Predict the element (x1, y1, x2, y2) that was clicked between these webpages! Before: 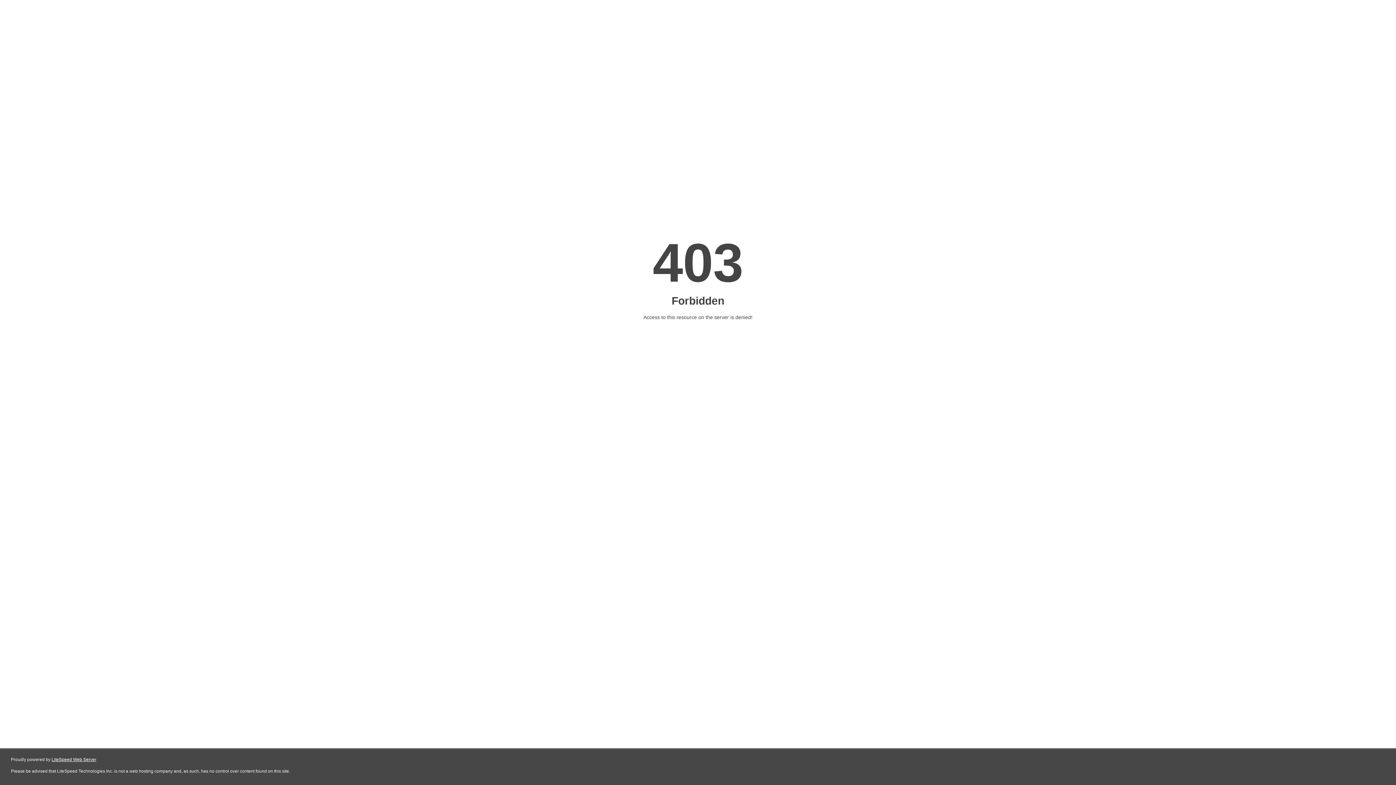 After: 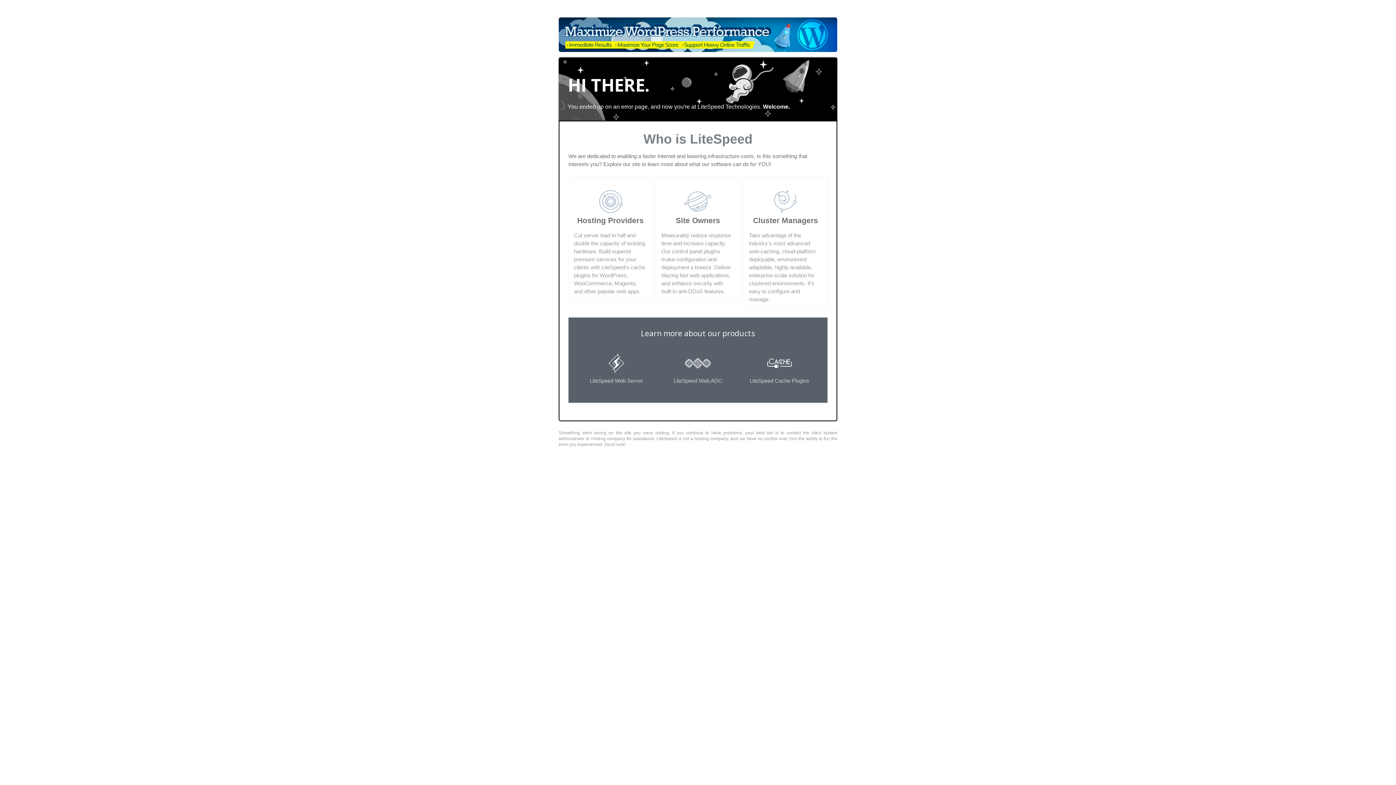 Action: bbox: (51, 757, 96, 762) label: LiteSpeed Web Server